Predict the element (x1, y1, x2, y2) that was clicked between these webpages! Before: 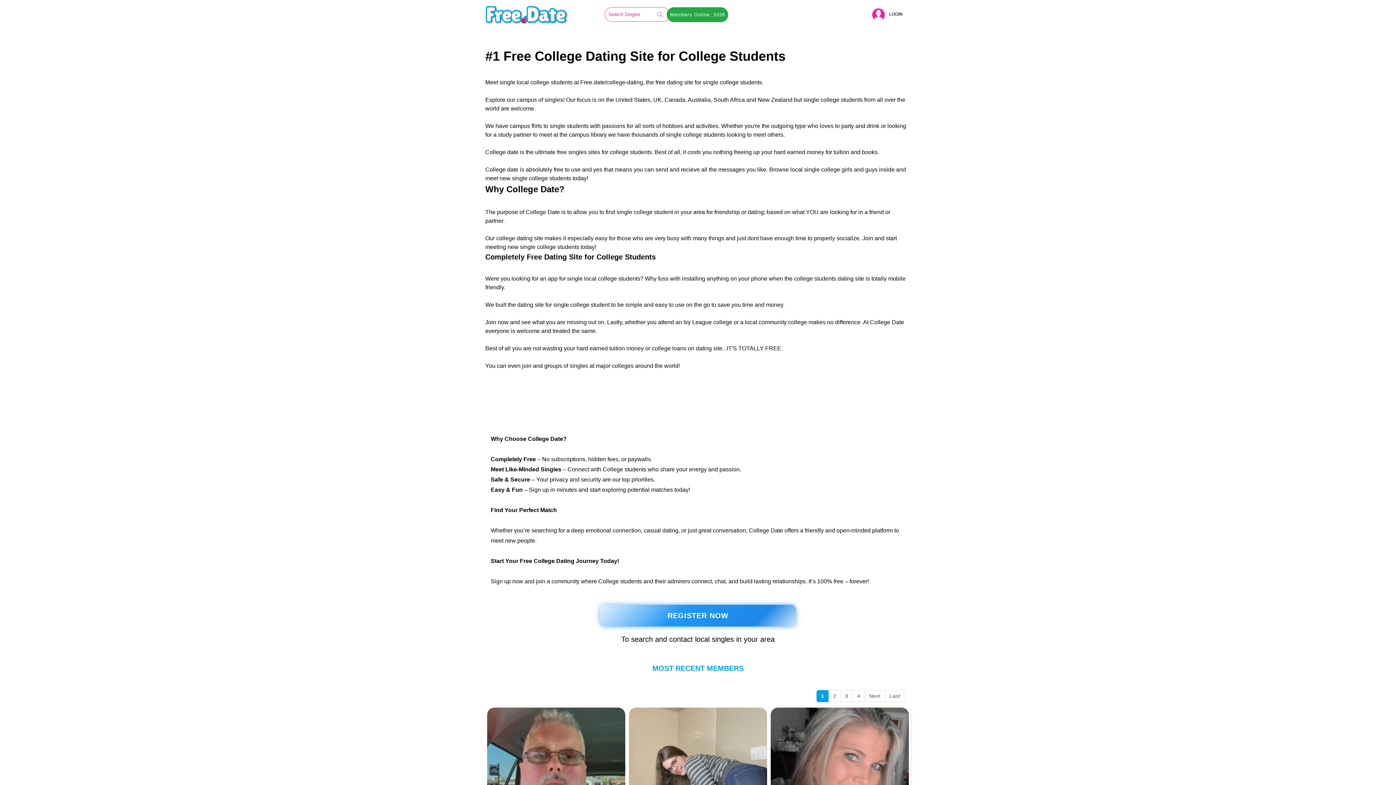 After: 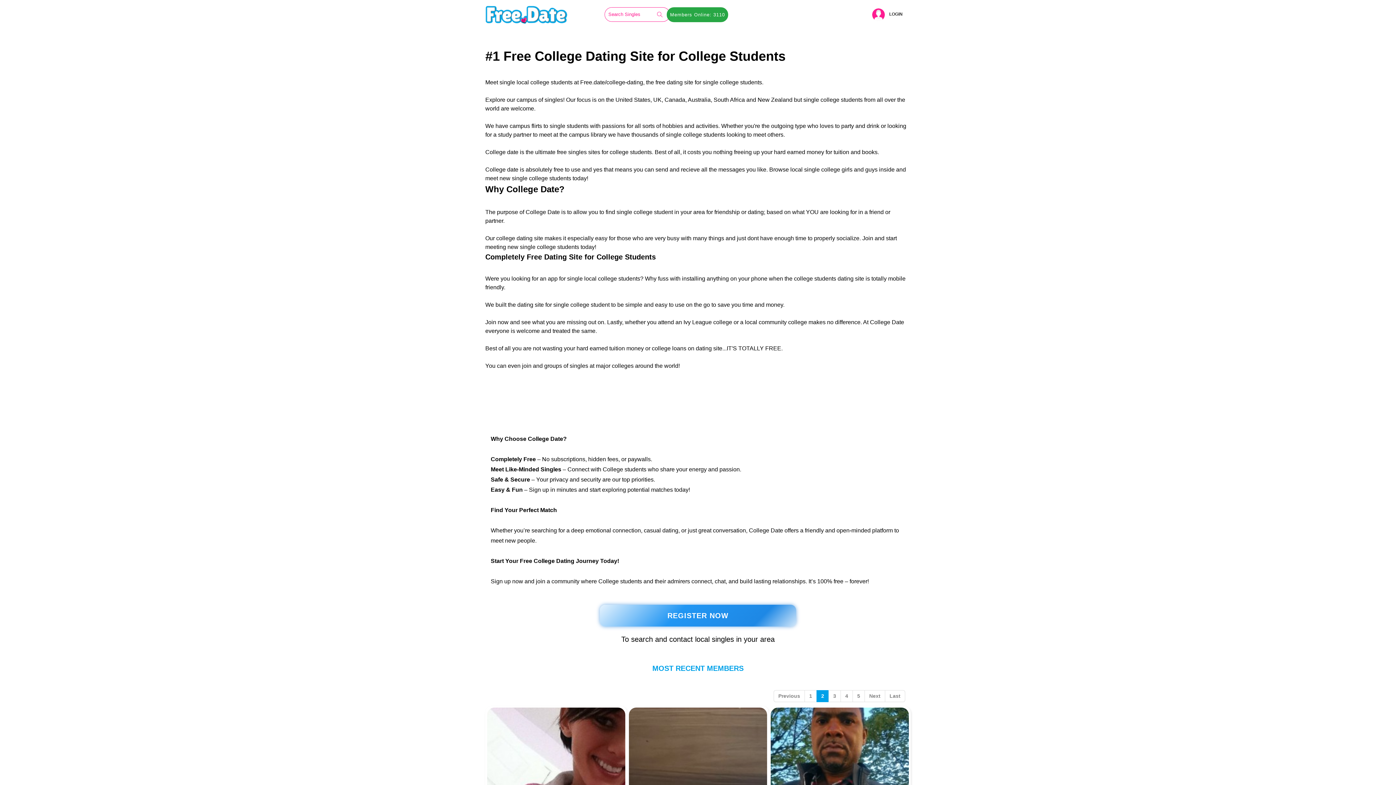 Action: label: Next bbox: (864, 690, 885, 702)